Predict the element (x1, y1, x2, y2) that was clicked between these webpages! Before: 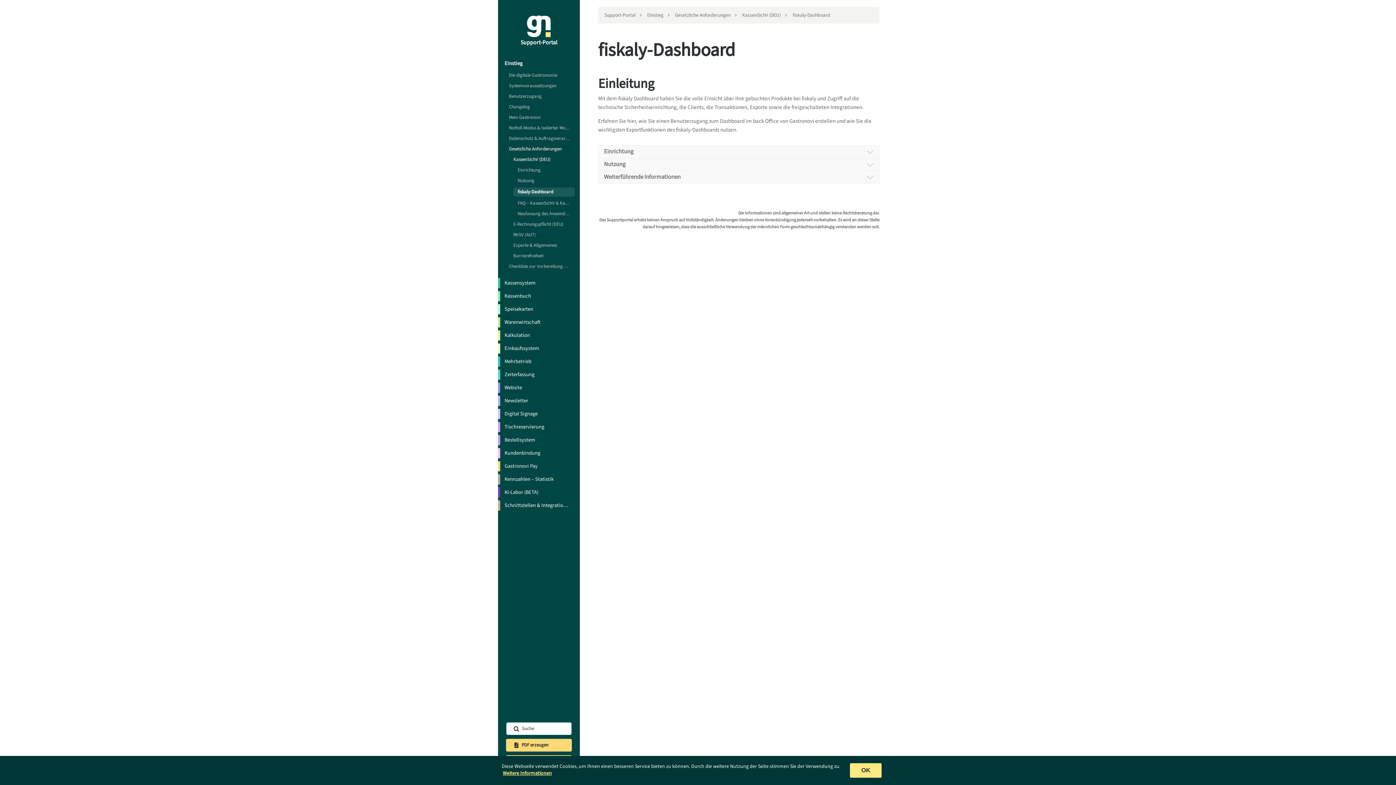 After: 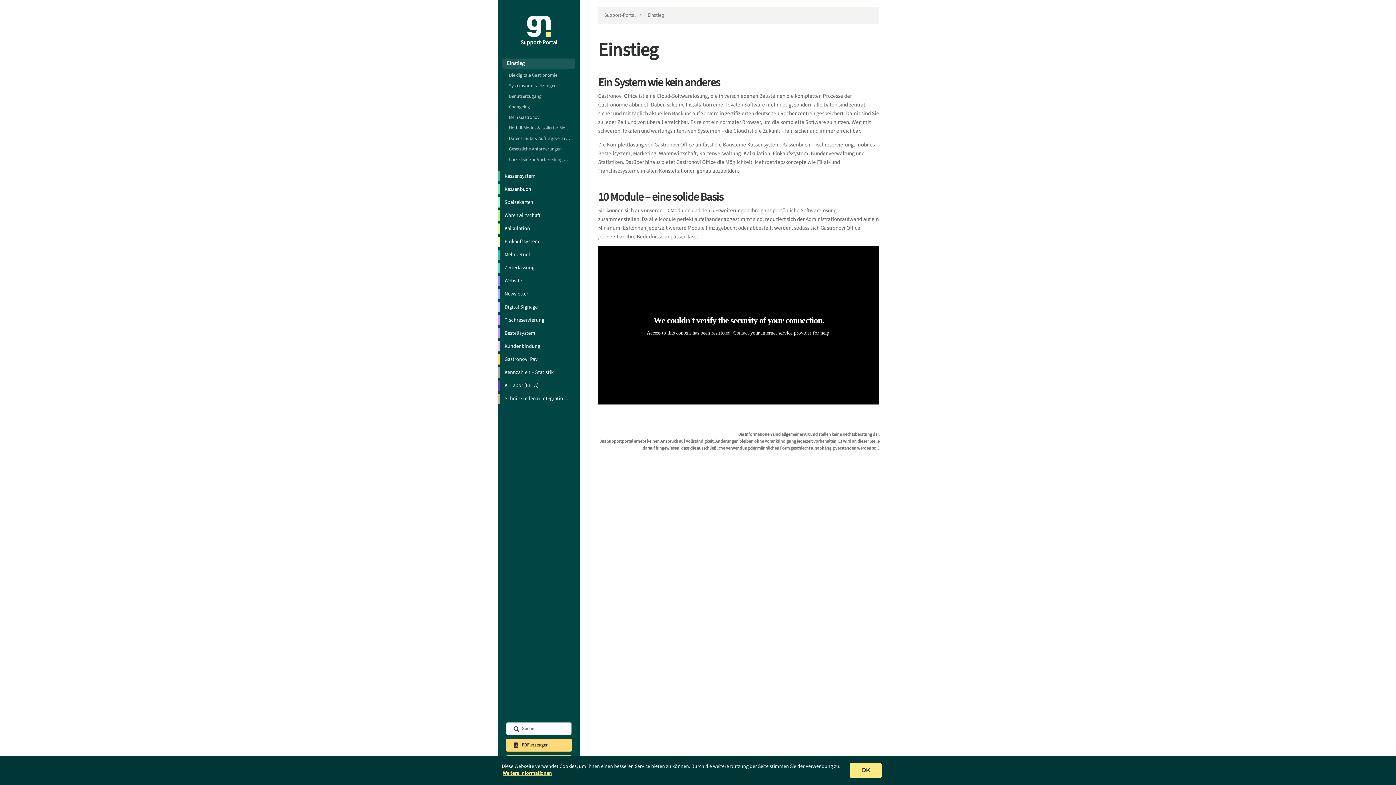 Action: label: Einstieg bbox: (504, 58, 574, 68)